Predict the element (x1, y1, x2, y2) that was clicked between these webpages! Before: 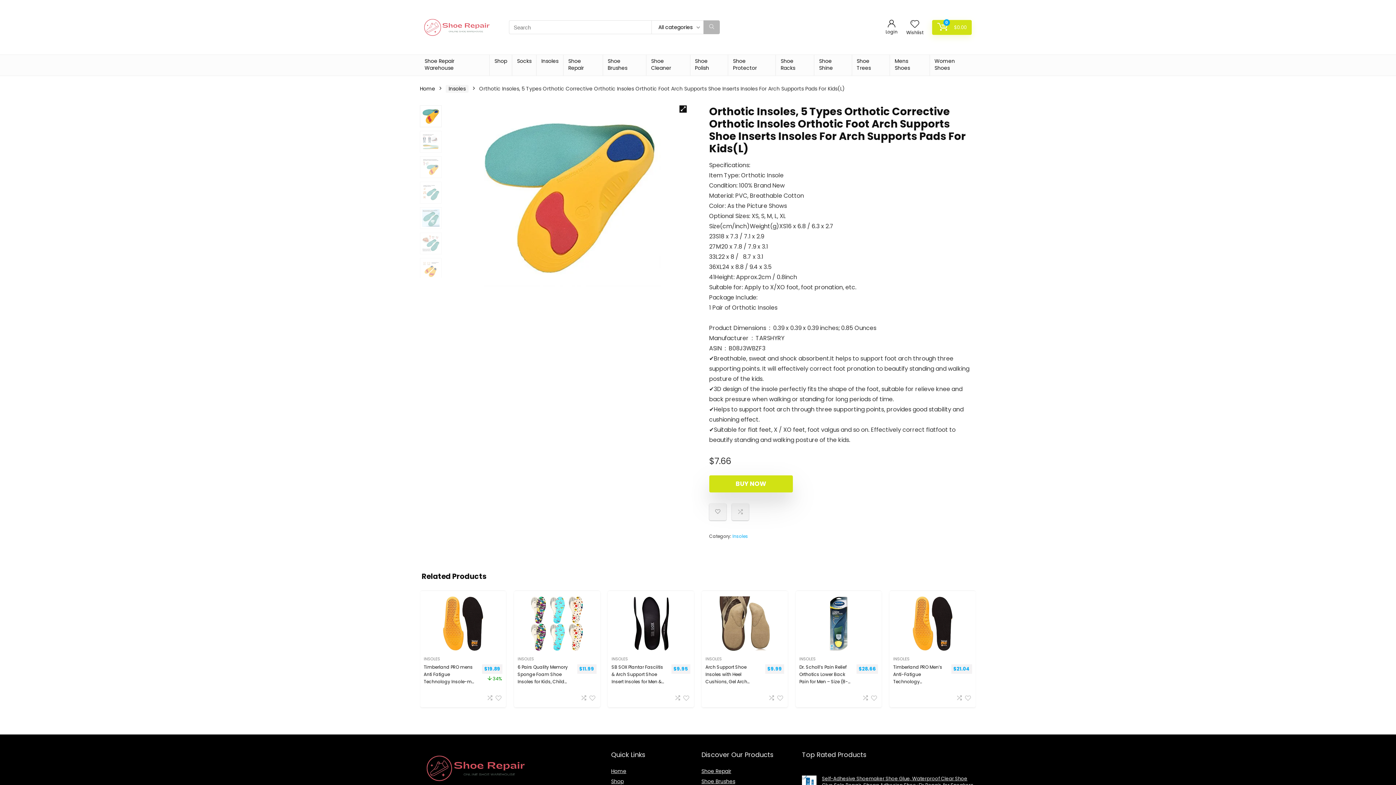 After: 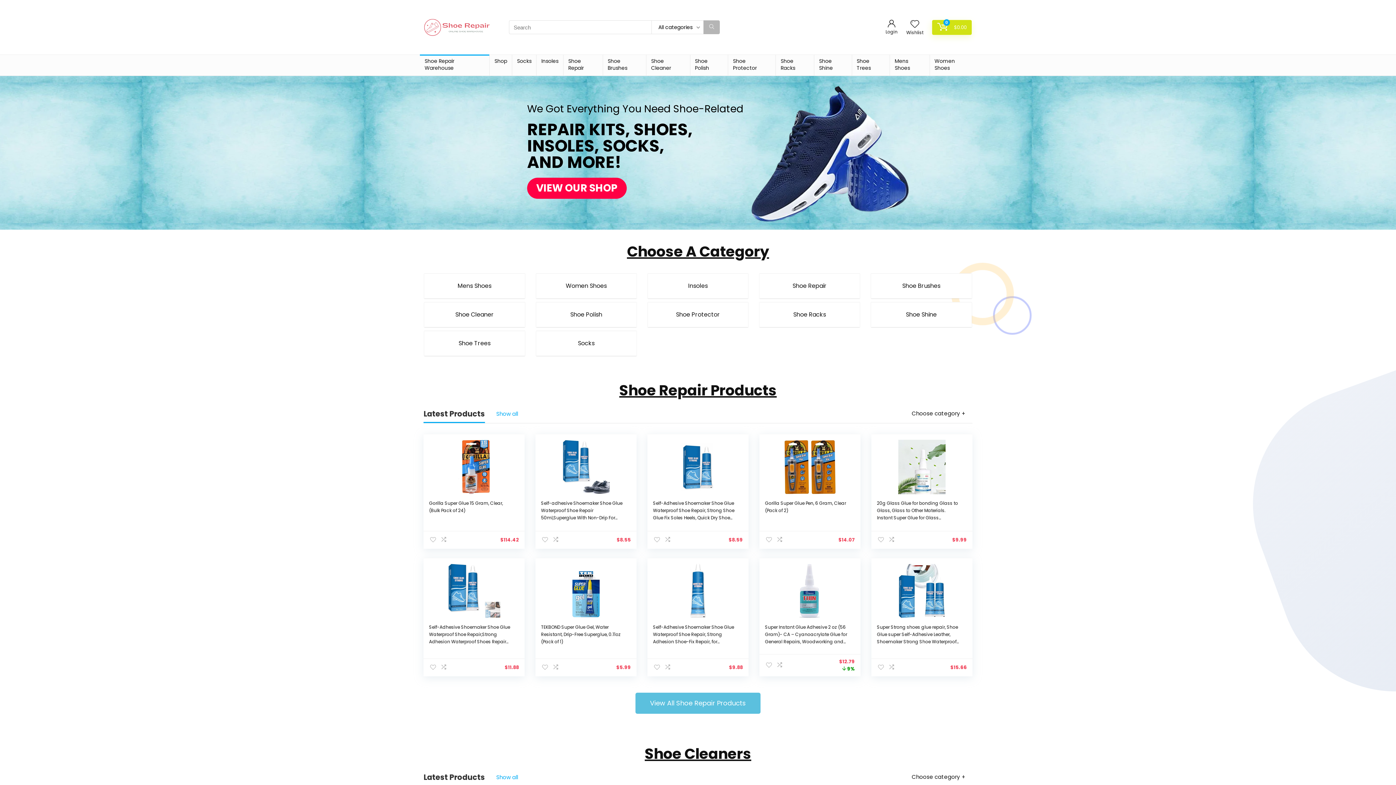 Action: bbox: (420, 6, 492, 14)